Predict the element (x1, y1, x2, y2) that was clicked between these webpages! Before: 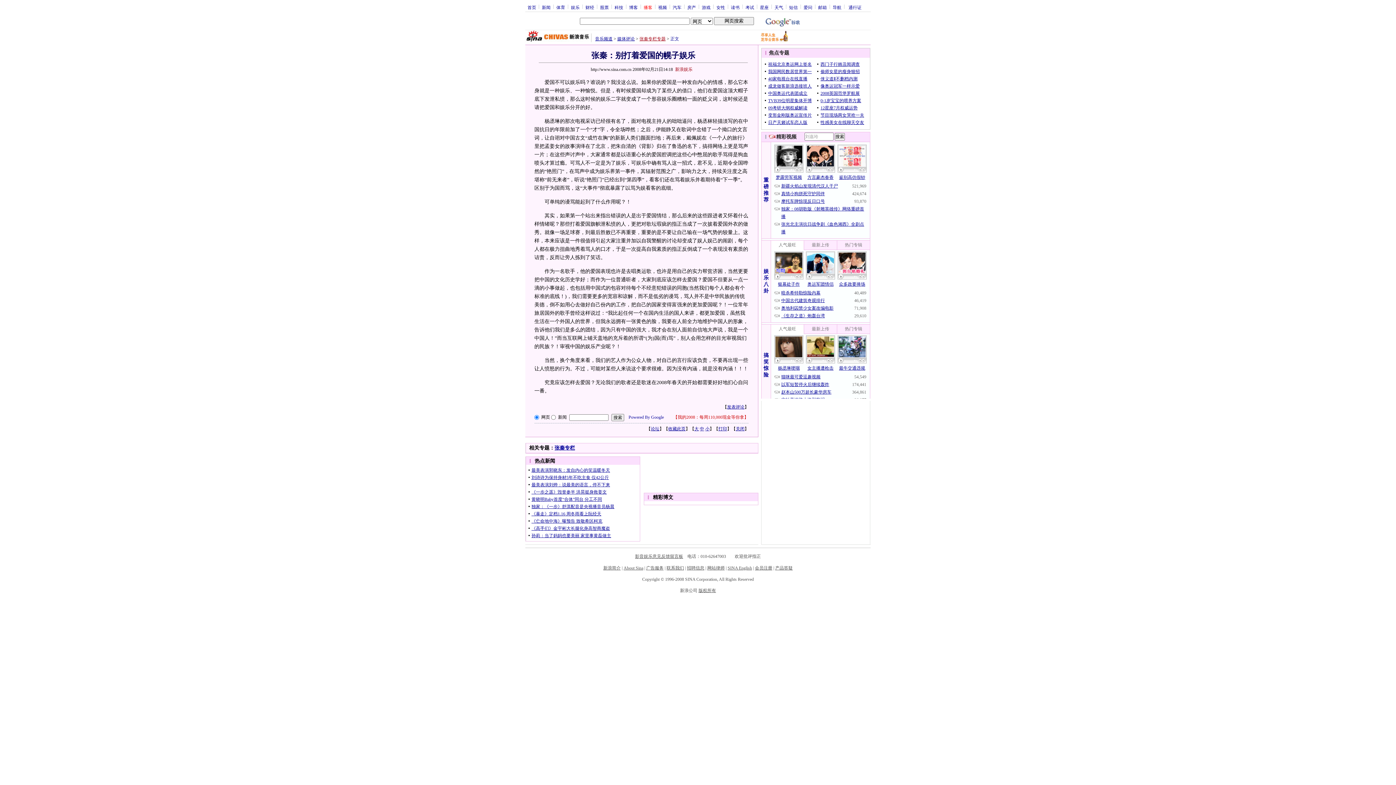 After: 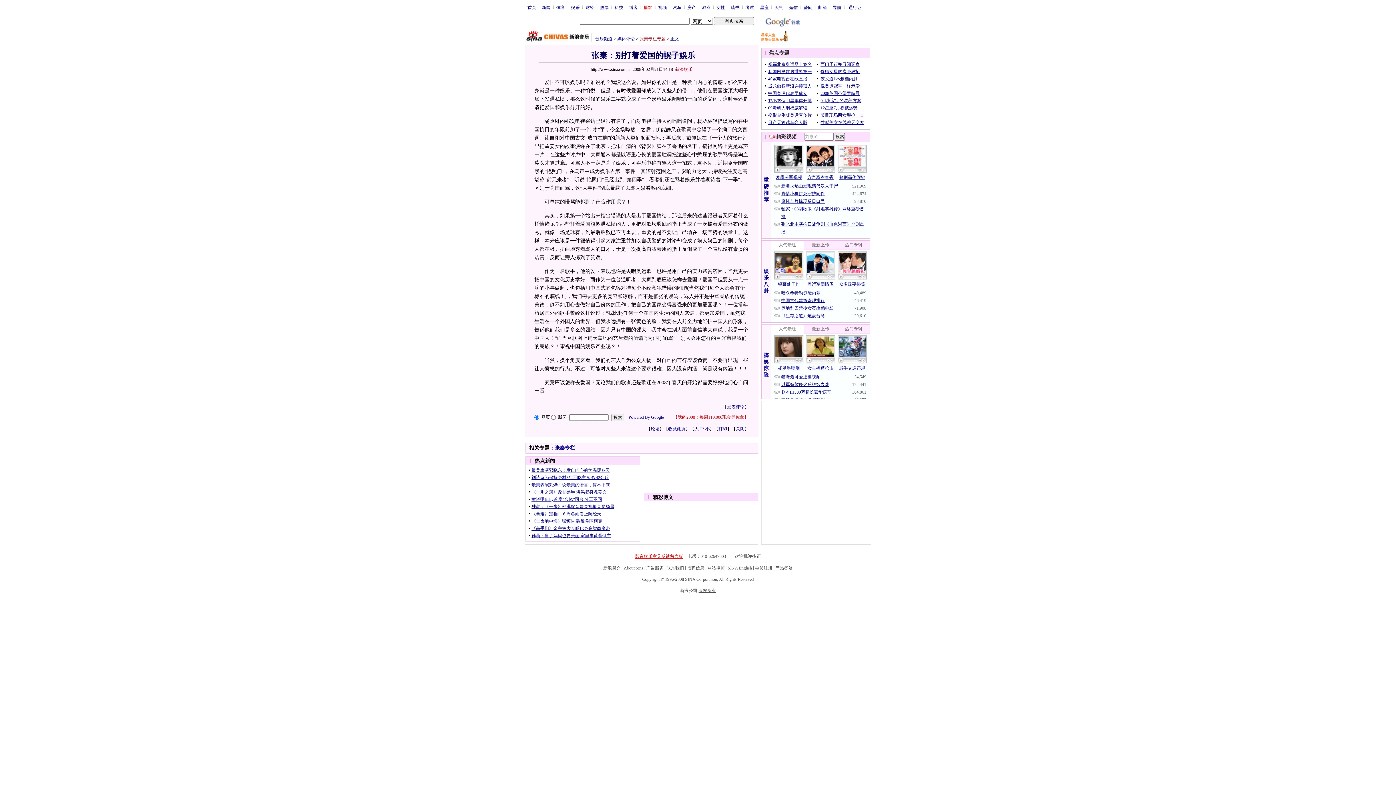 Action: label: 影音娱乐意见反馈留言板 bbox: (635, 554, 683, 559)